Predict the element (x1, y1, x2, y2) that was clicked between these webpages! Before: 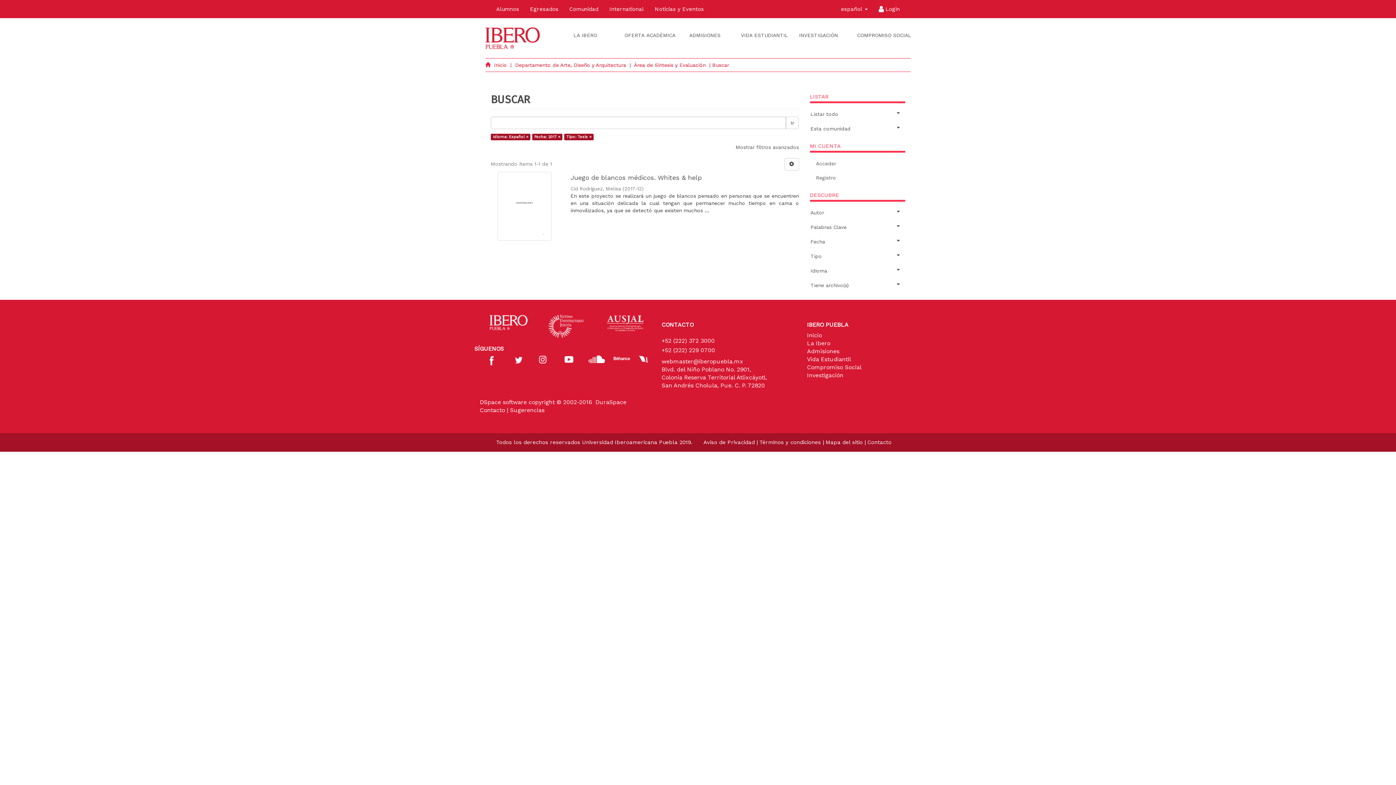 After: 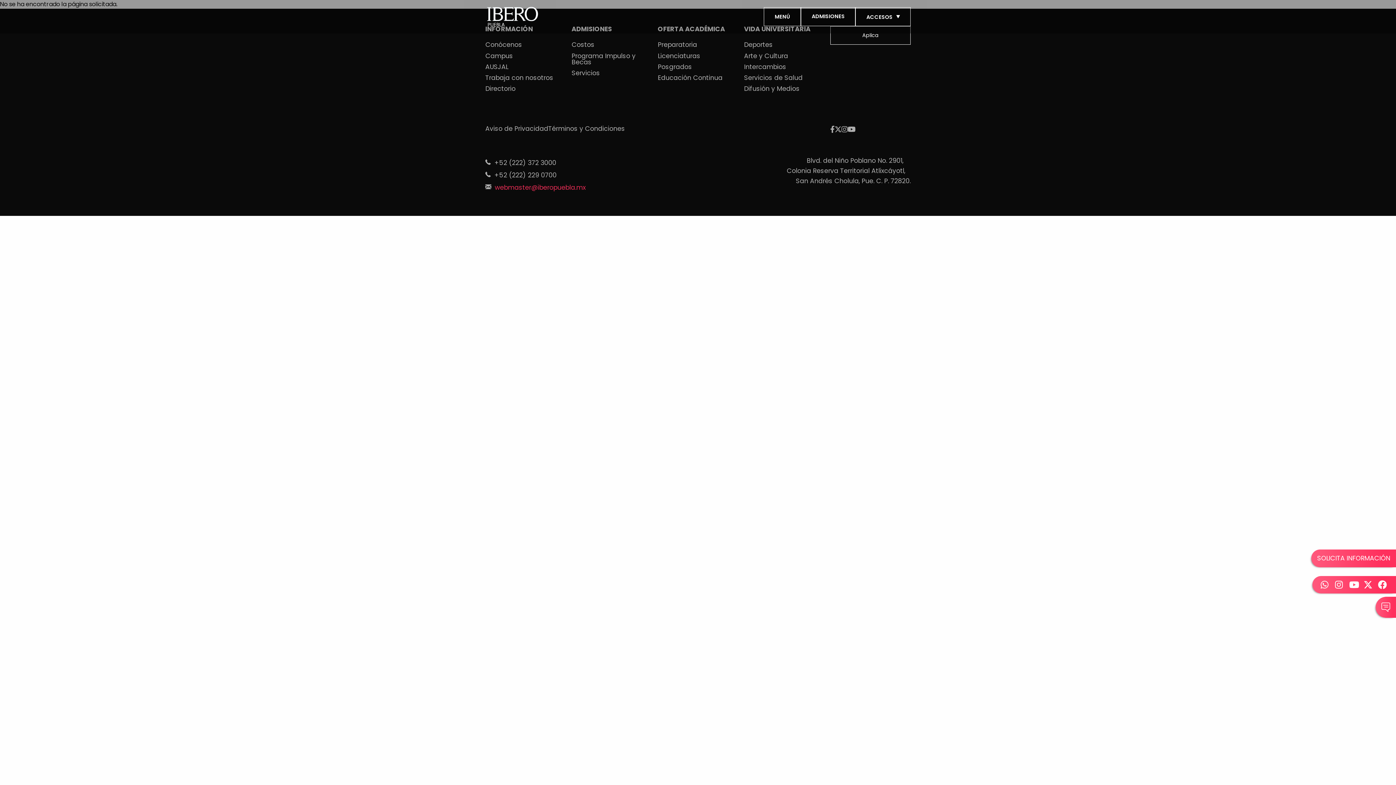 Action: label: La Ibero bbox: (807, 339, 830, 346)